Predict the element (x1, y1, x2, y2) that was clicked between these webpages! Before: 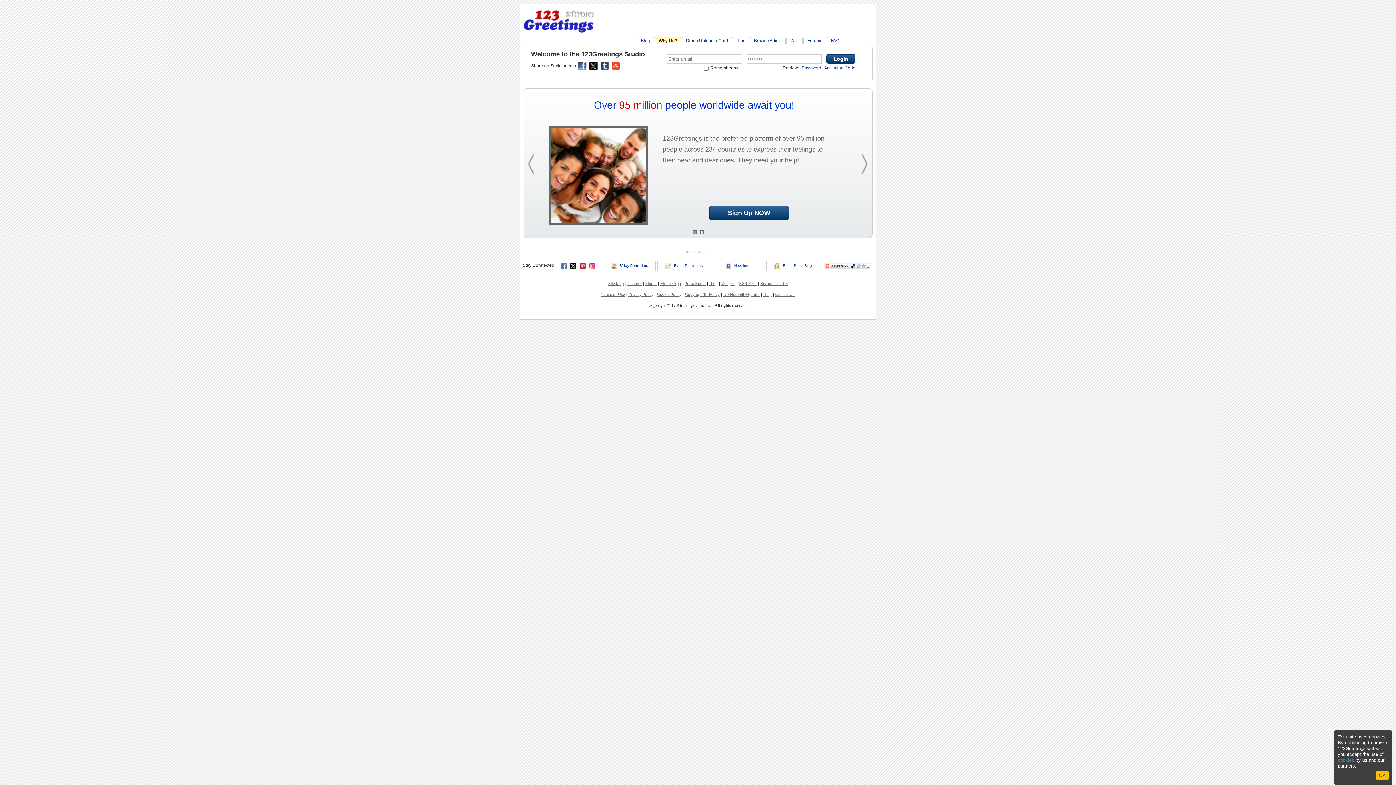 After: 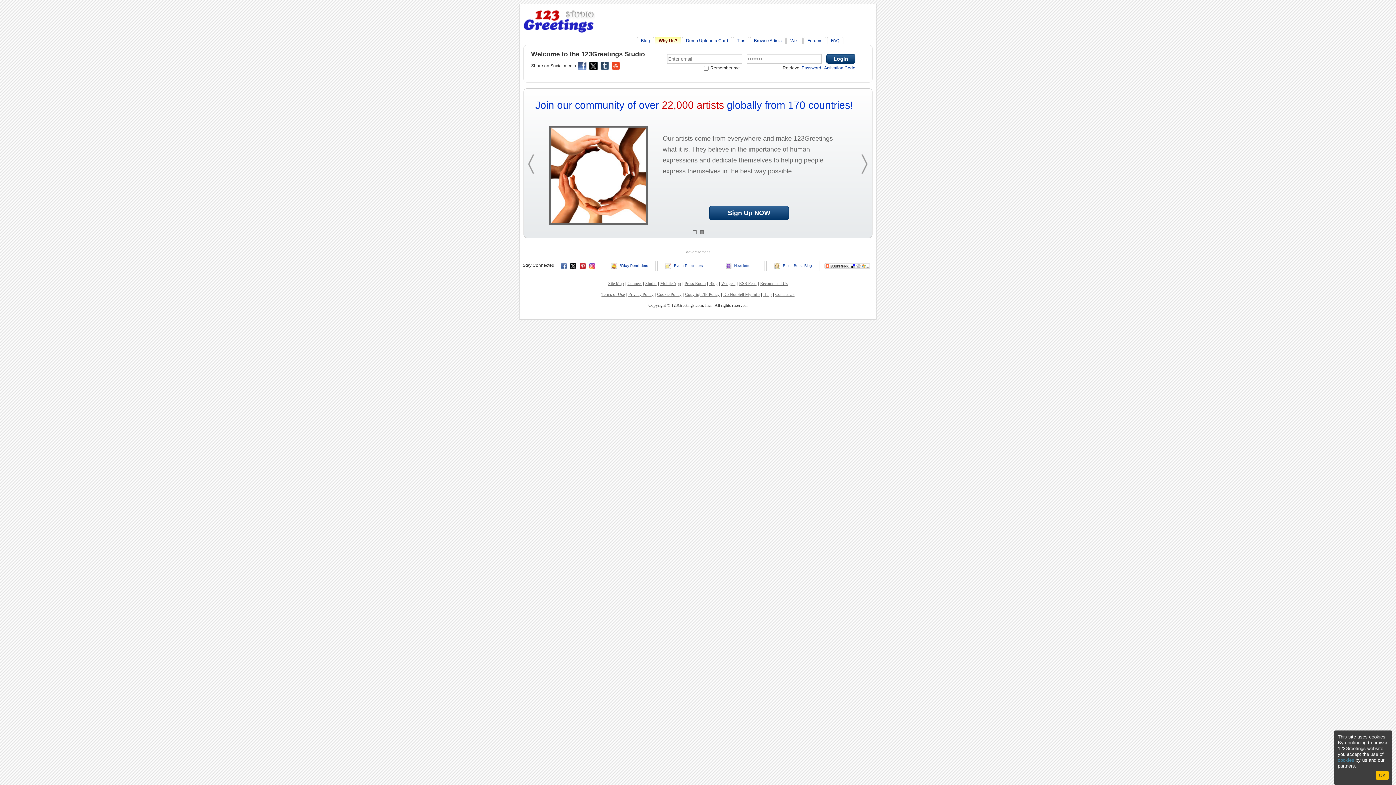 Action: bbox: (700, 230, 704, 234)